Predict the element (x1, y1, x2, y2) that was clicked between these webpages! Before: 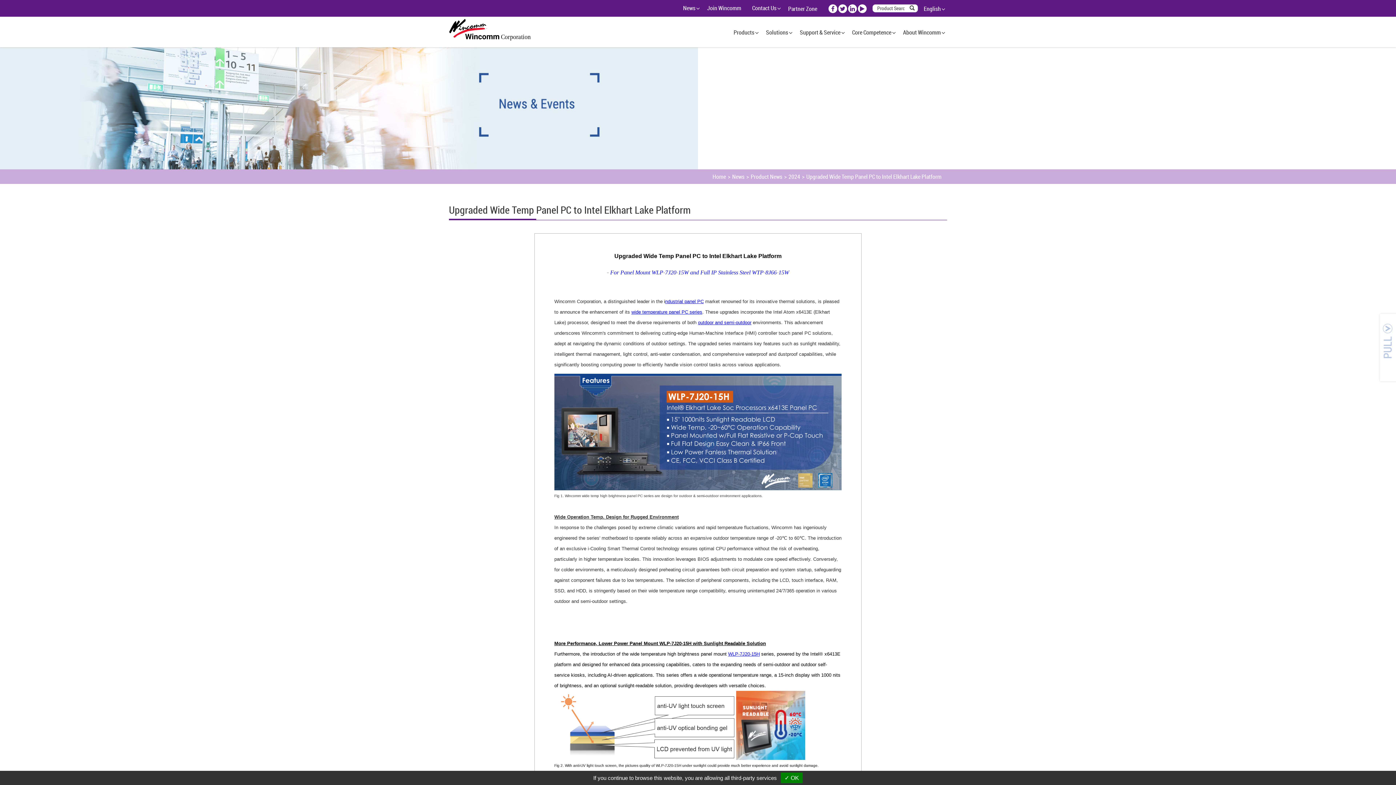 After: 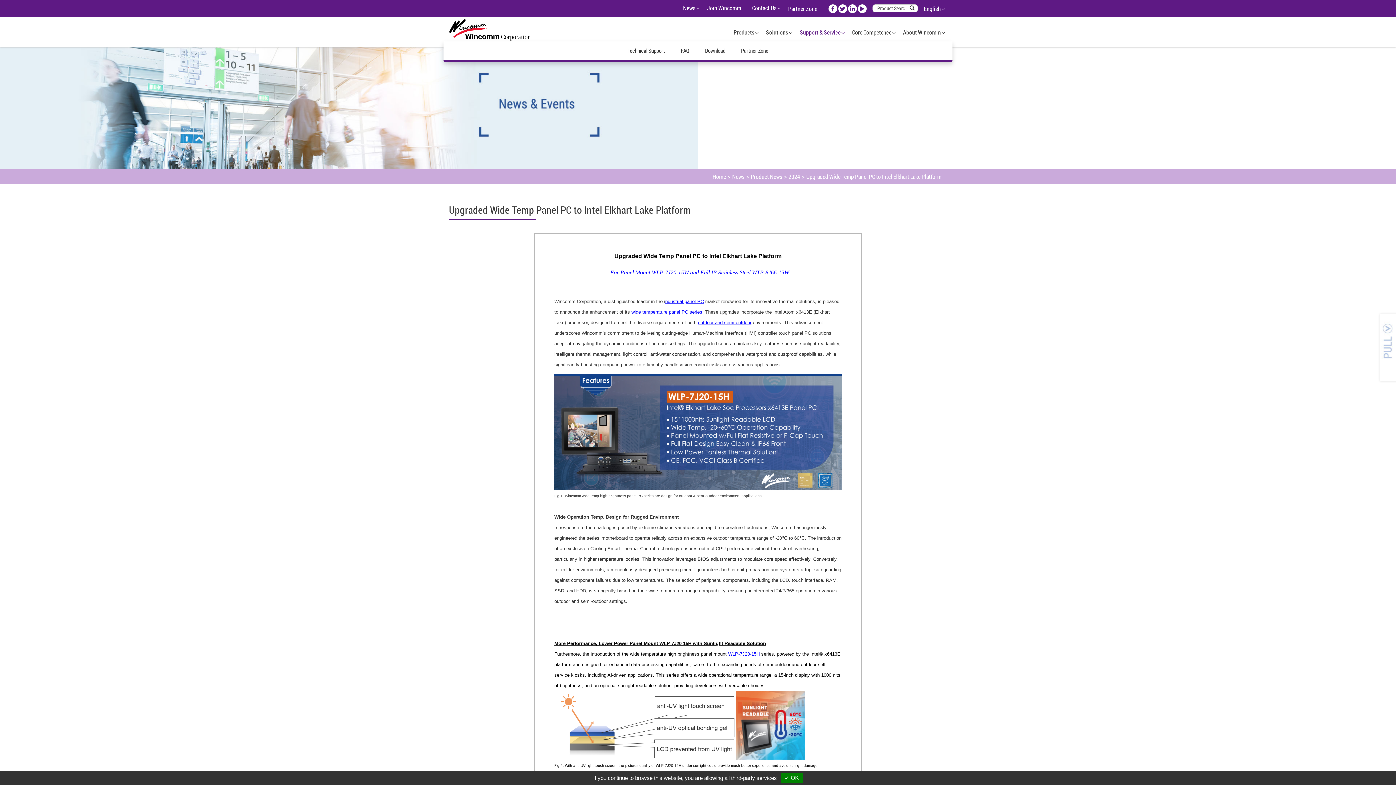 Action: label: Support & Service bbox: (794, 23, 846, 41)